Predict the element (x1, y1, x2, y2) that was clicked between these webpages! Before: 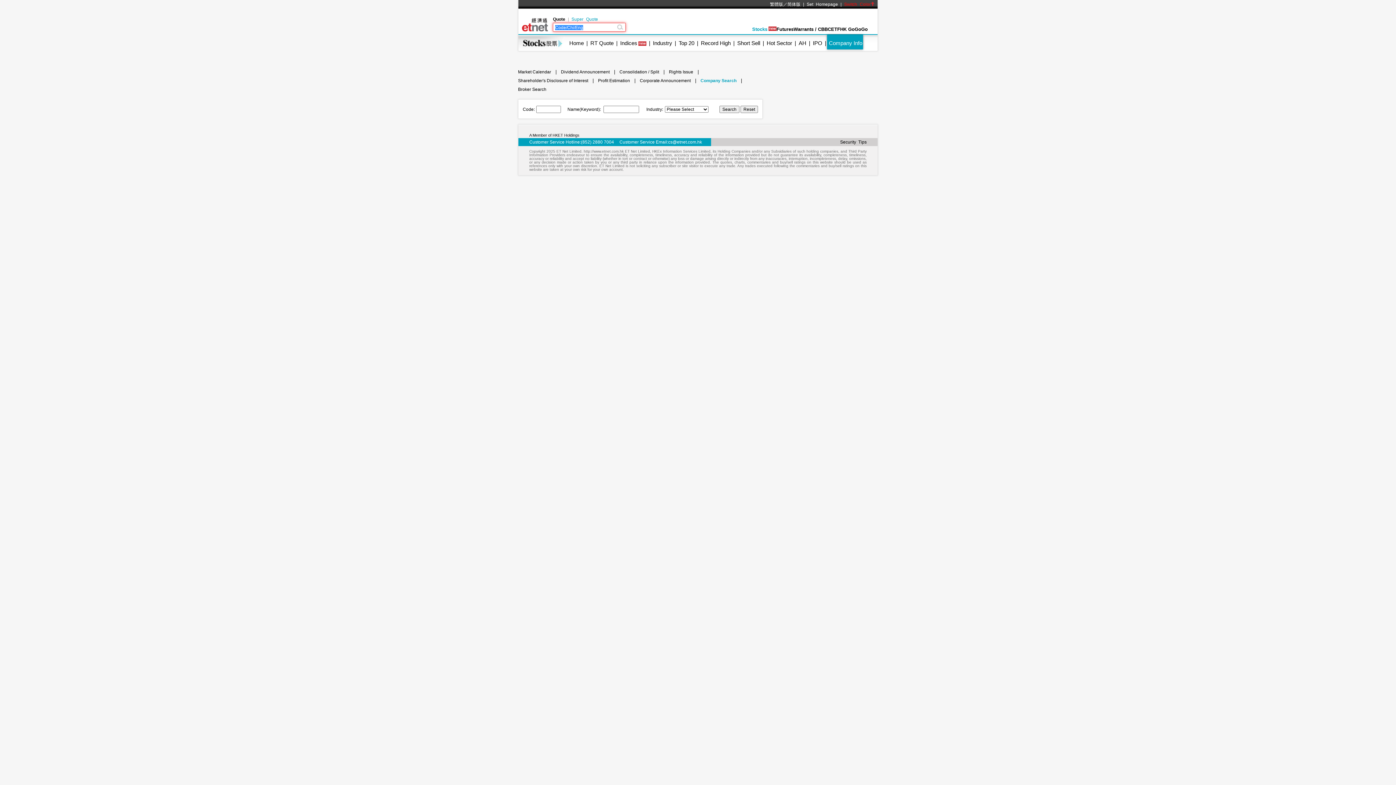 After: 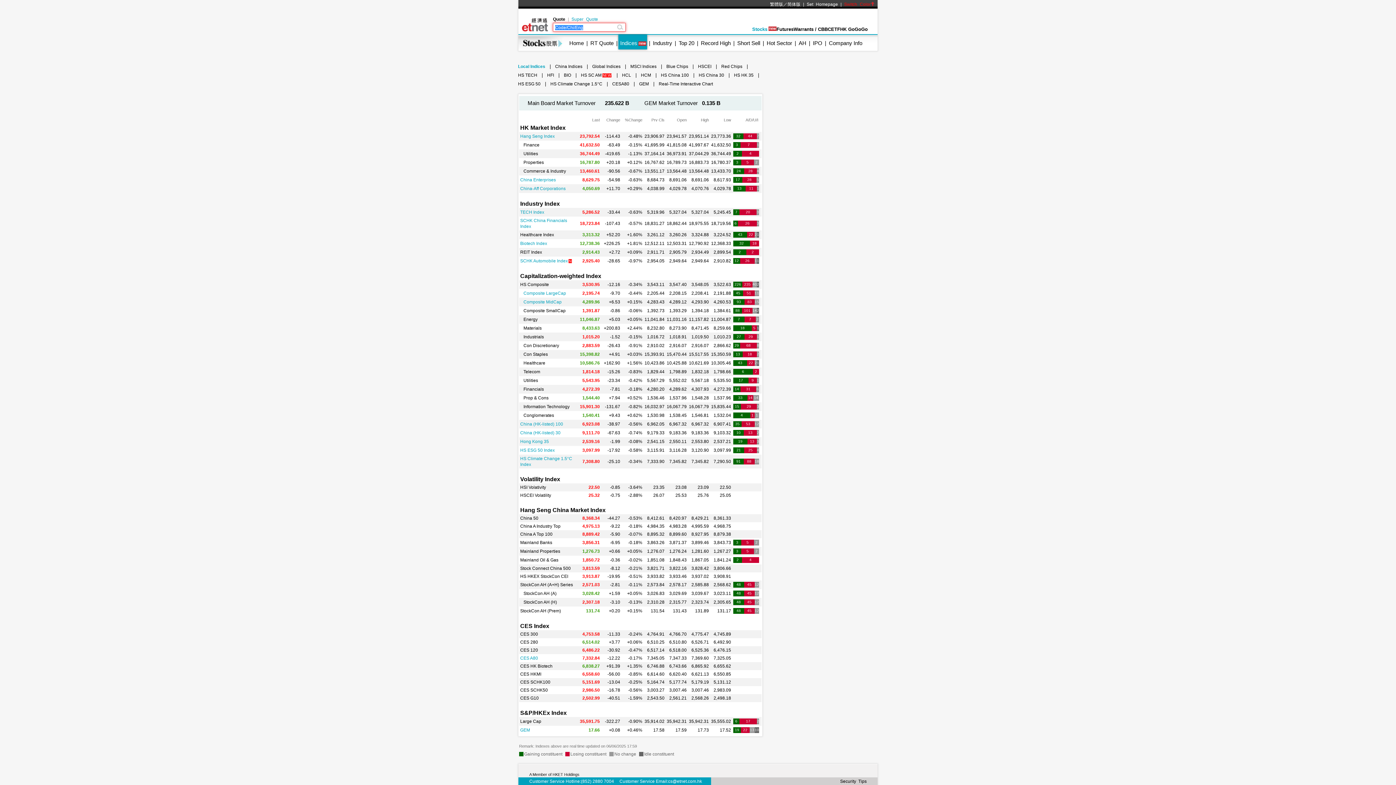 Action: bbox: (620, 40, 637, 46) label: Indices